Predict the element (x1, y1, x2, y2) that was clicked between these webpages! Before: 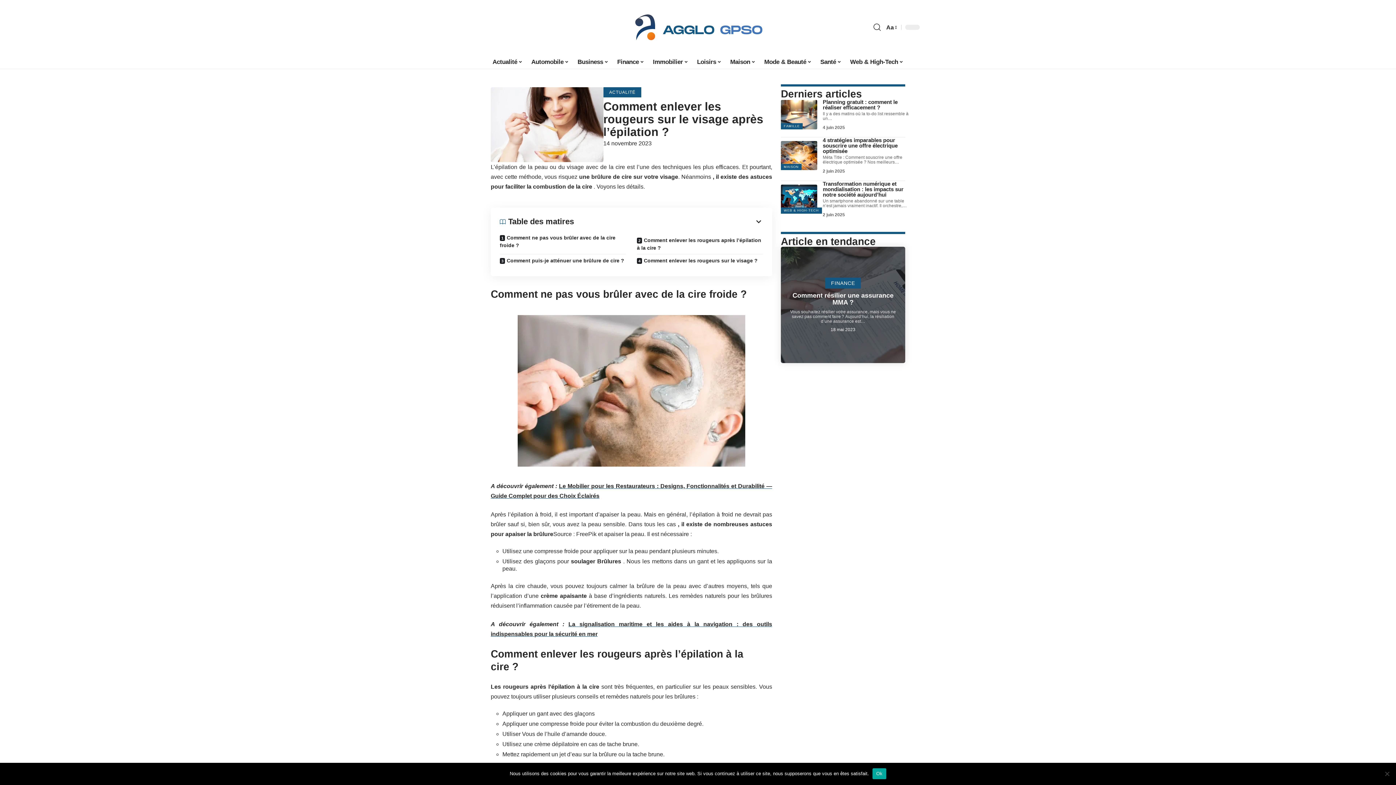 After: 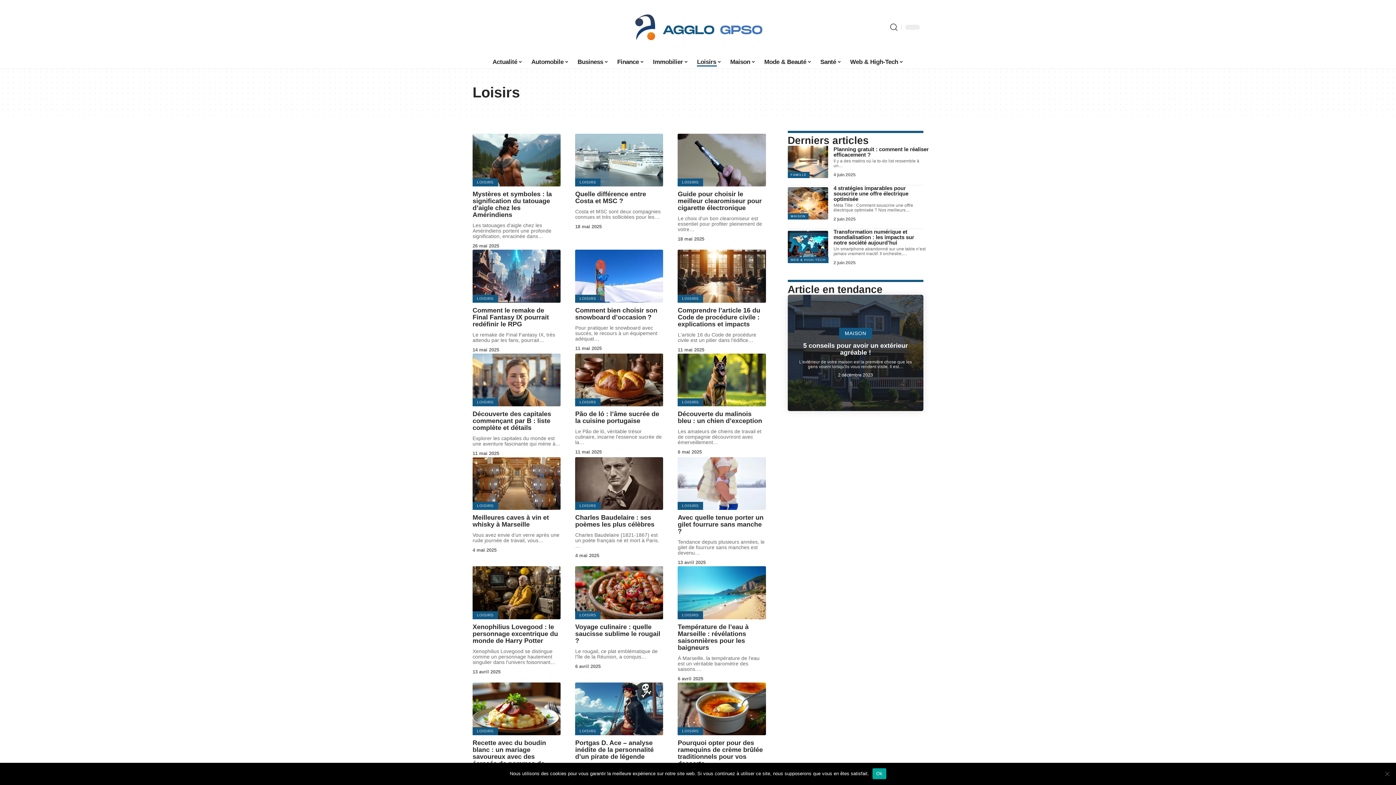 Action: bbox: (692, 54, 726, 69) label: Loisirs